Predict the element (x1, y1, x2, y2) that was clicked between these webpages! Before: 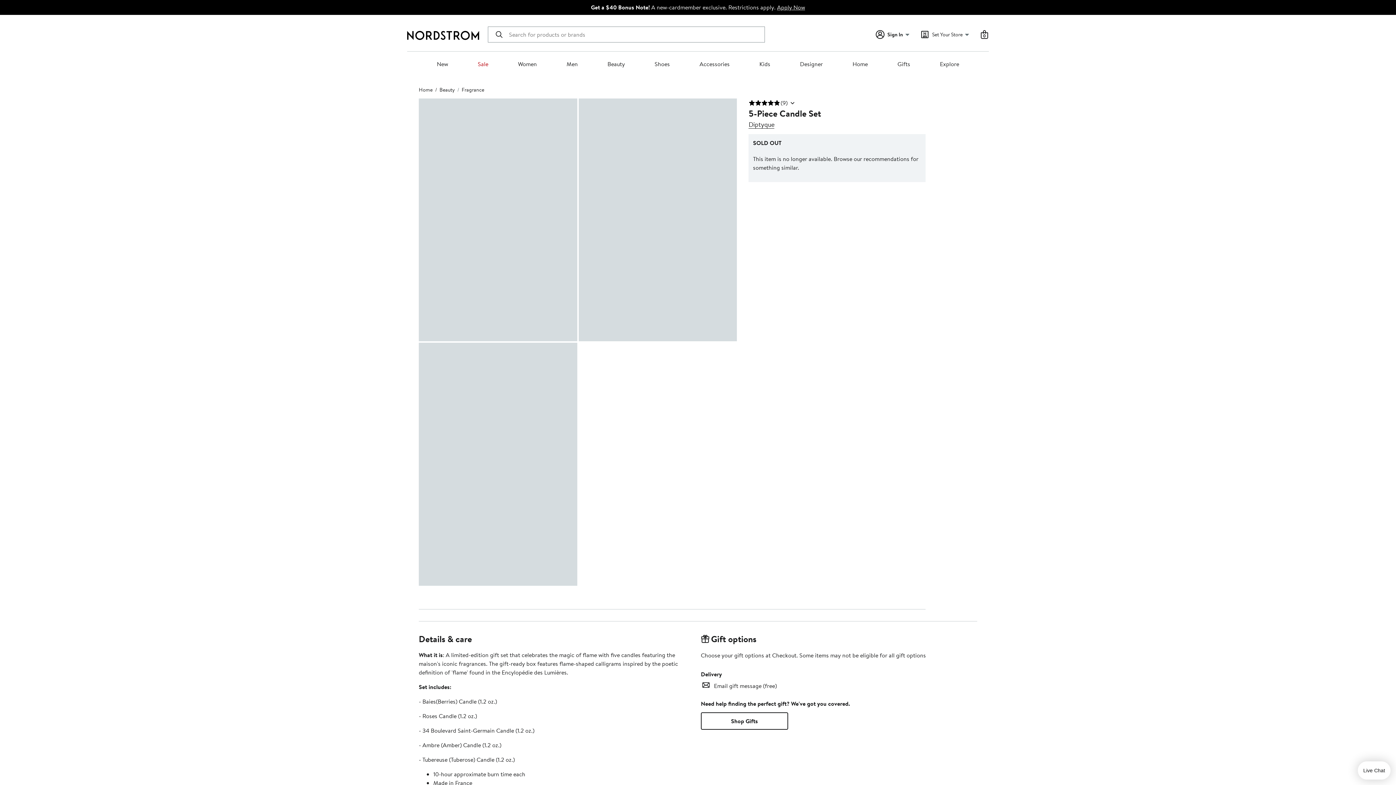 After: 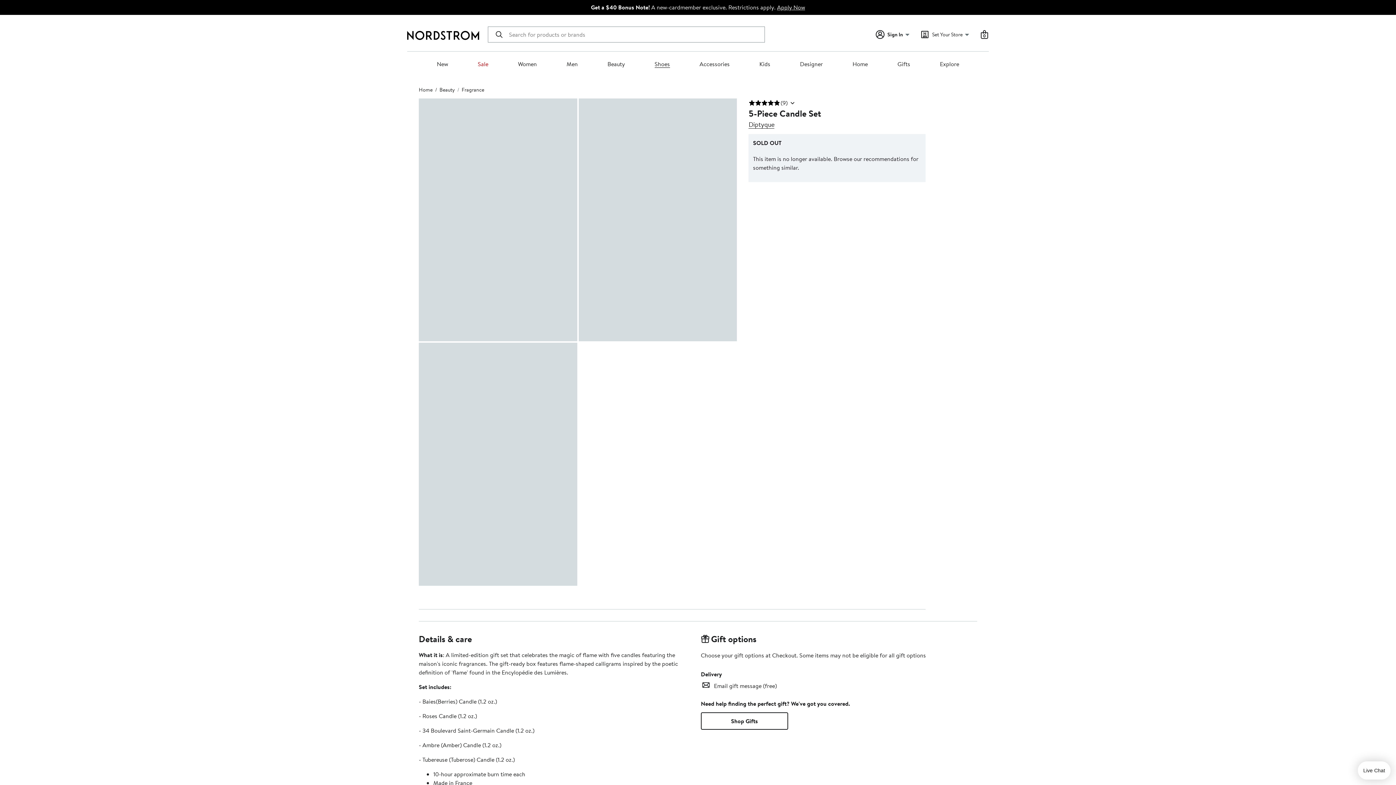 Action: label: Shoes bbox: (654, 60, 670, 68)